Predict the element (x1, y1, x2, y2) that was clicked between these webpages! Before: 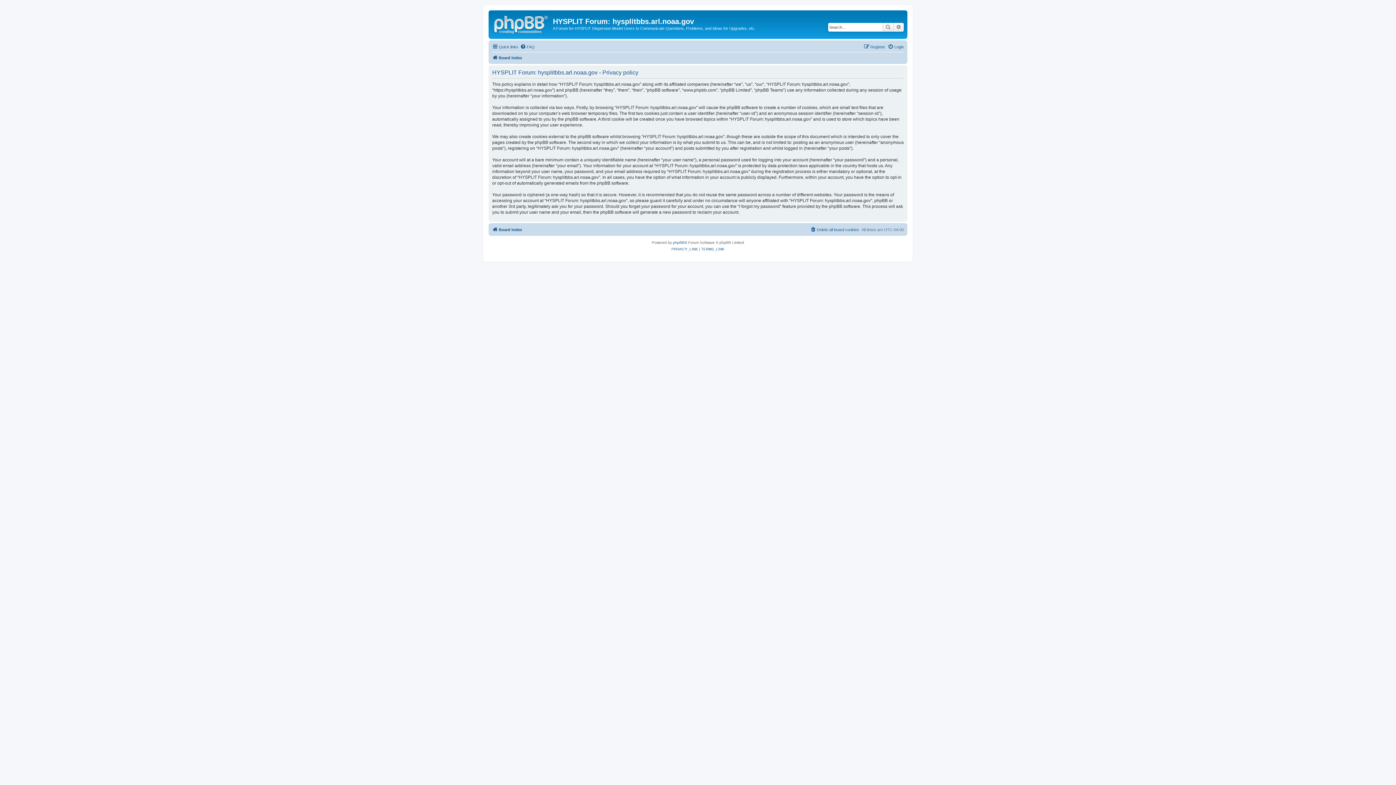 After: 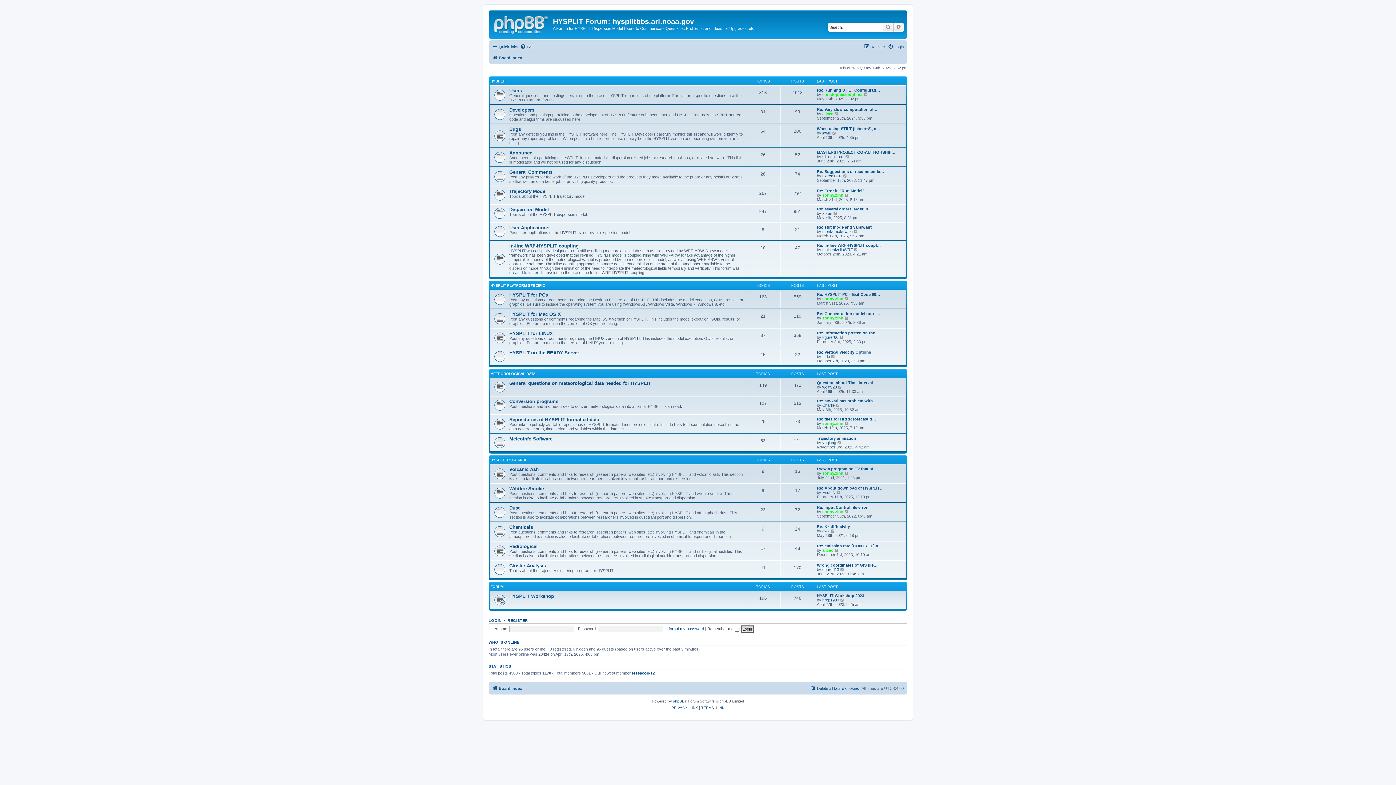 Action: label: Board index bbox: (492, 225, 522, 234)